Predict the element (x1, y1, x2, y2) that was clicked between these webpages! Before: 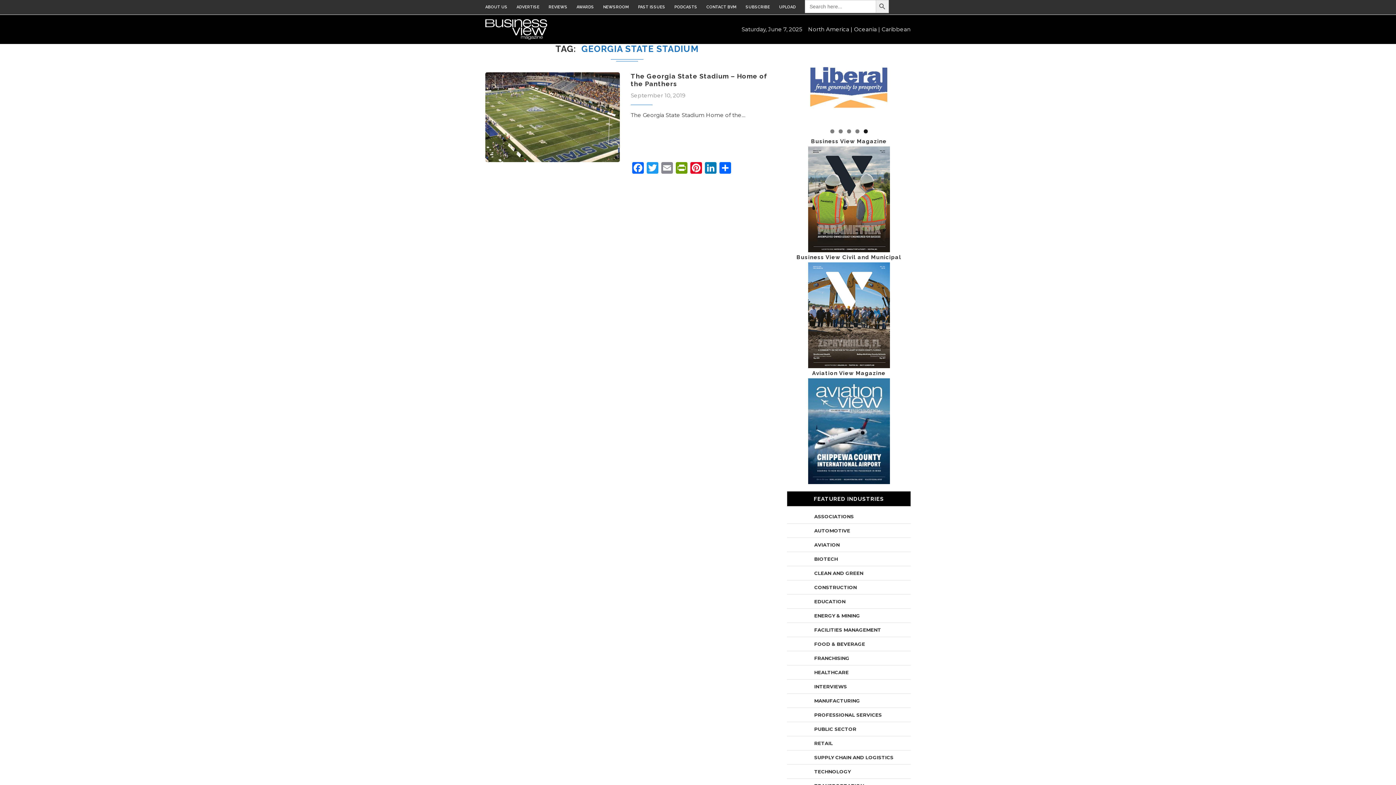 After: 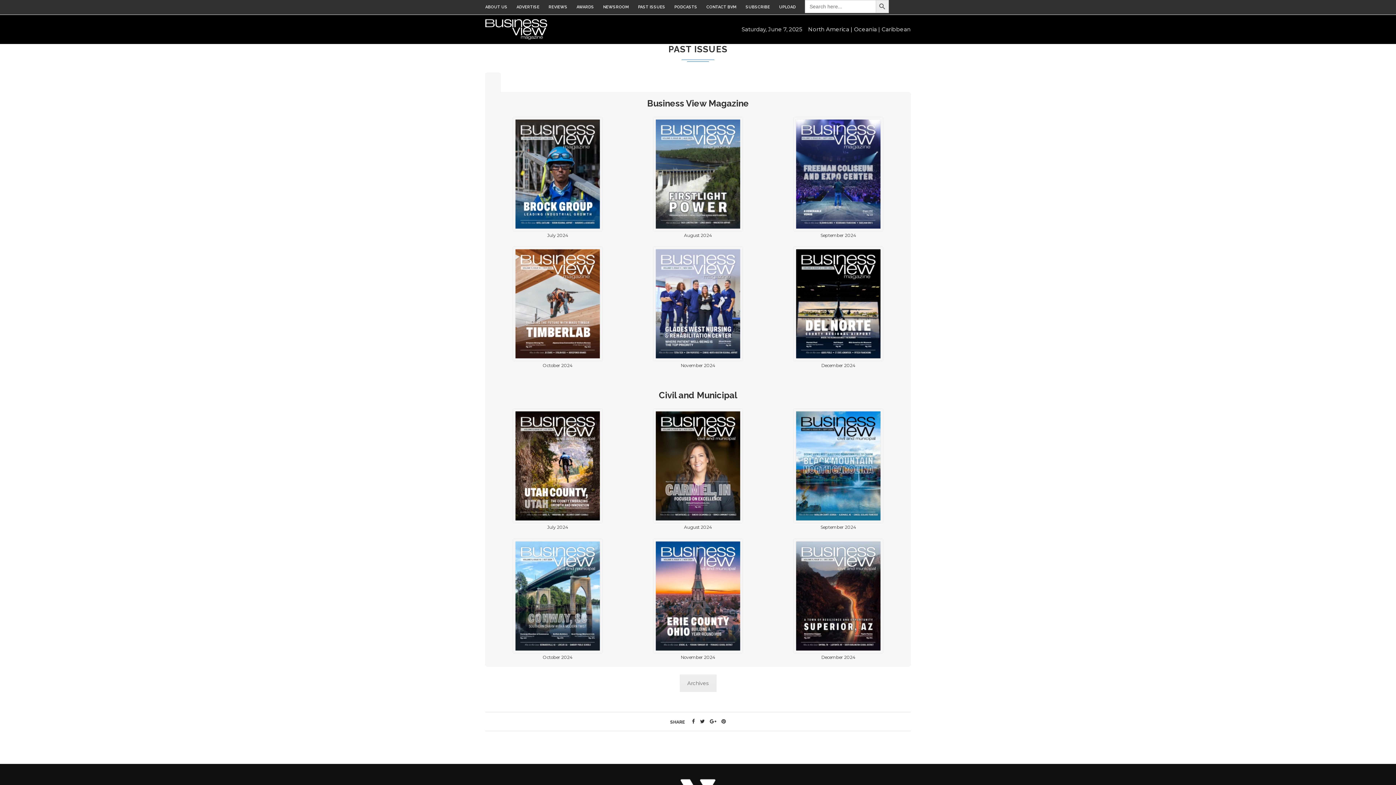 Action: bbox: (638, 4, 665, 9) label: PAST ISSUES